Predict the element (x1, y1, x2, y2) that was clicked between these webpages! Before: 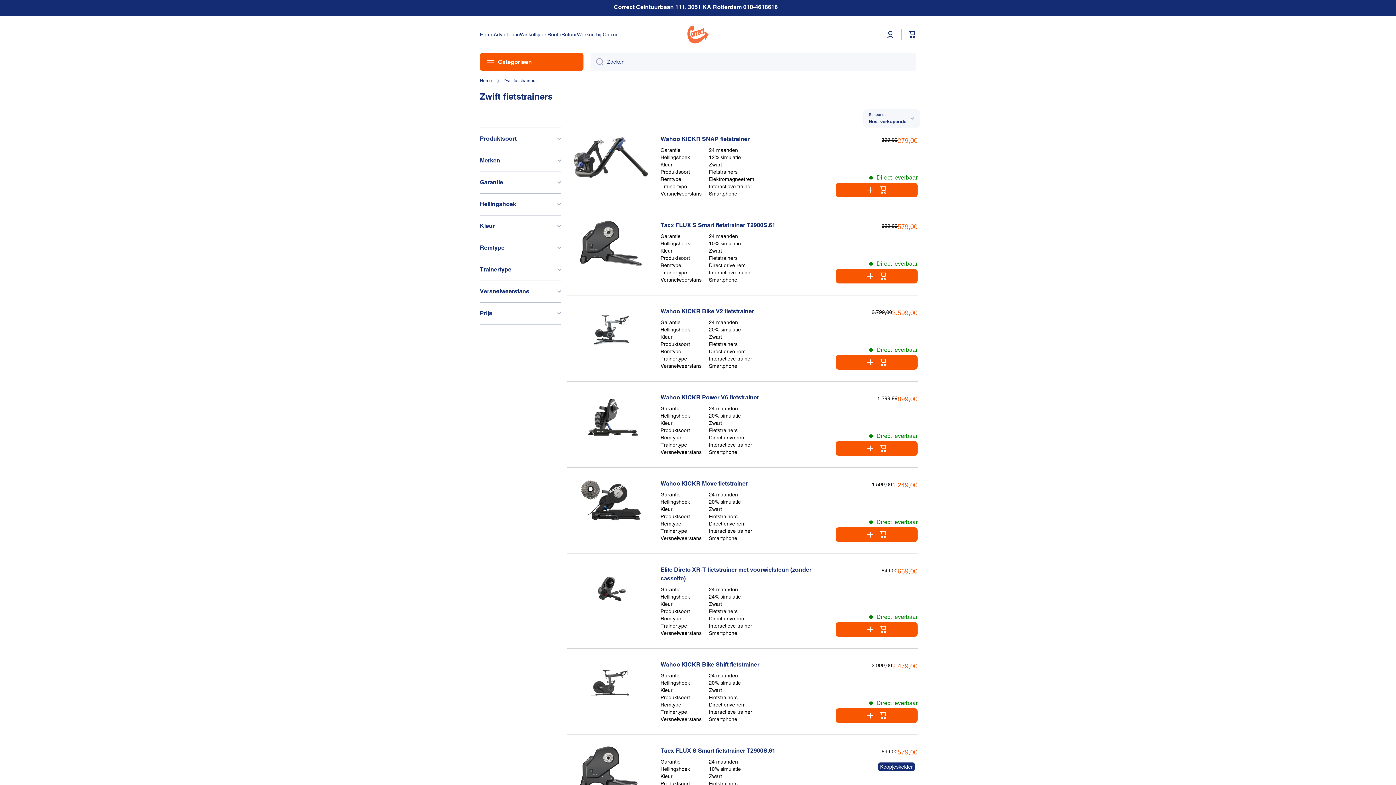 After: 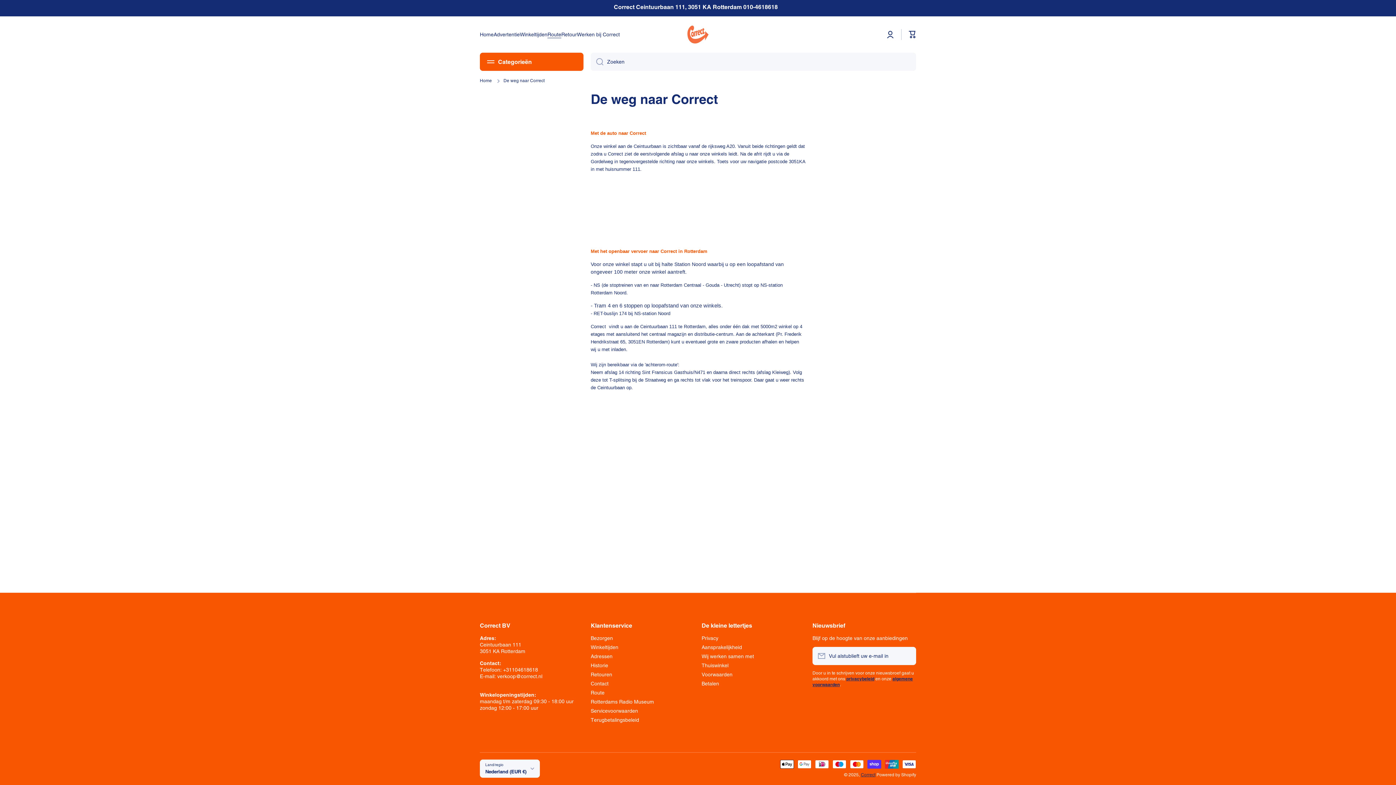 Action: bbox: (547, 31, 561, 37) label: Route